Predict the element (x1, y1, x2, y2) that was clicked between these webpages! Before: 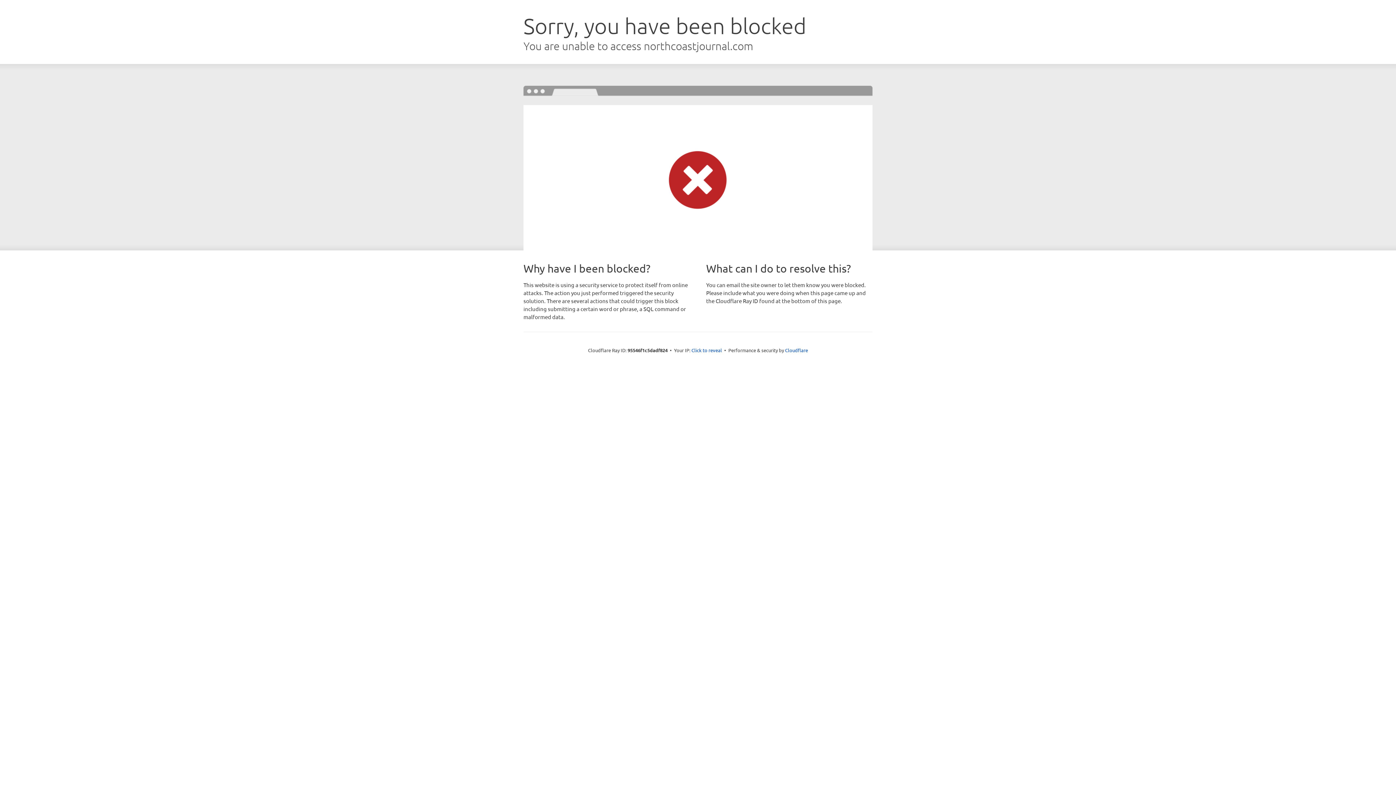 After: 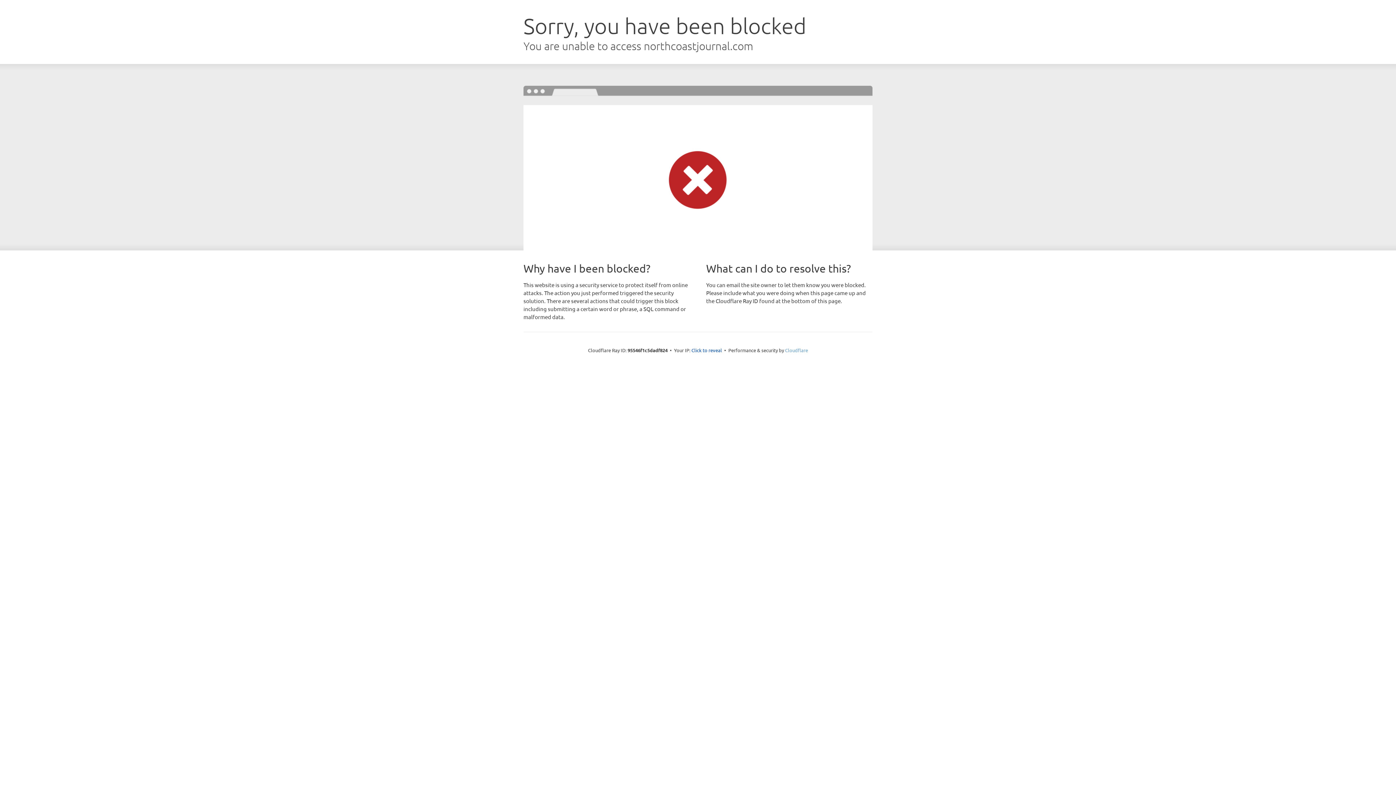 Action: label: Cloudflare bbox: (785, 347, 808, 353)